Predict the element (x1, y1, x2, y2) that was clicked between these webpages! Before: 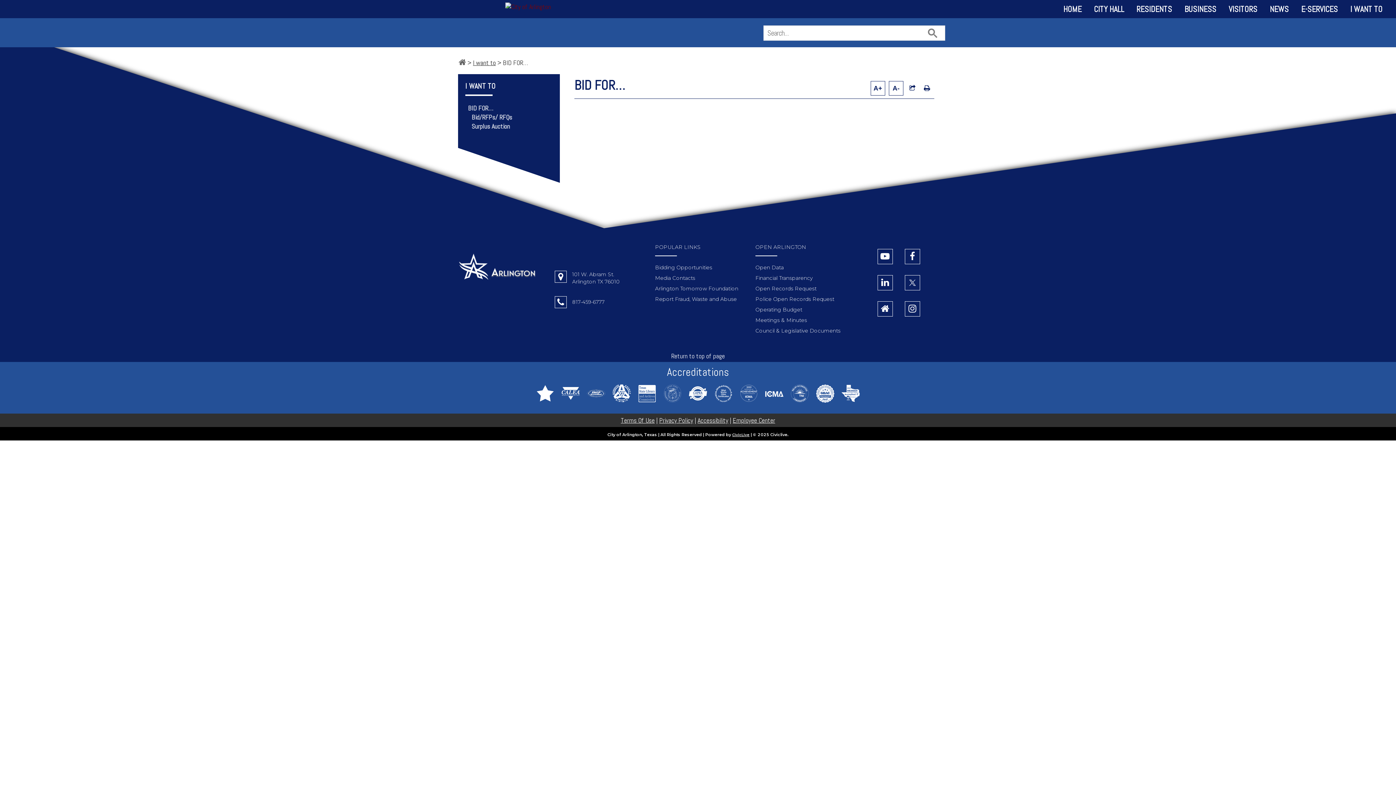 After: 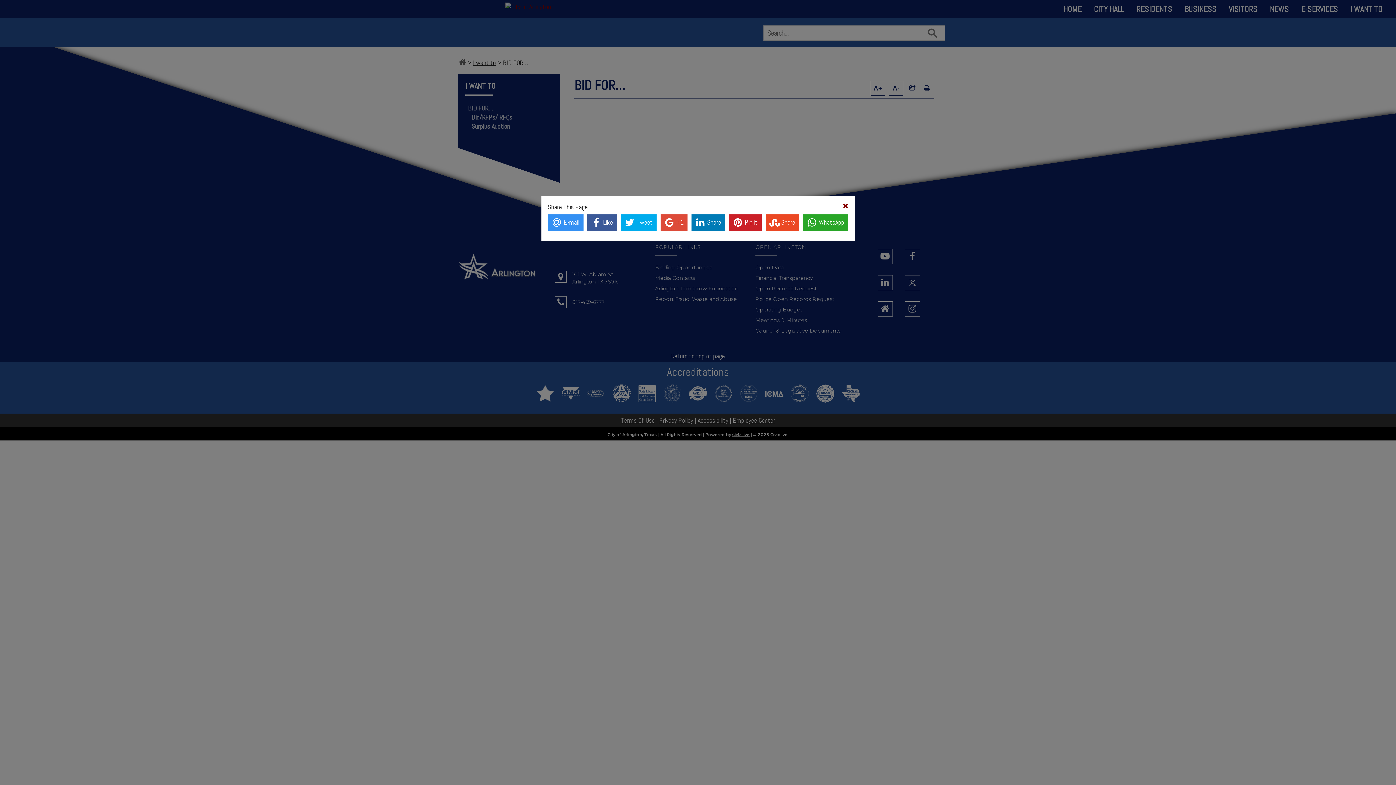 Action: bbox: (907, 80, 918, 95)